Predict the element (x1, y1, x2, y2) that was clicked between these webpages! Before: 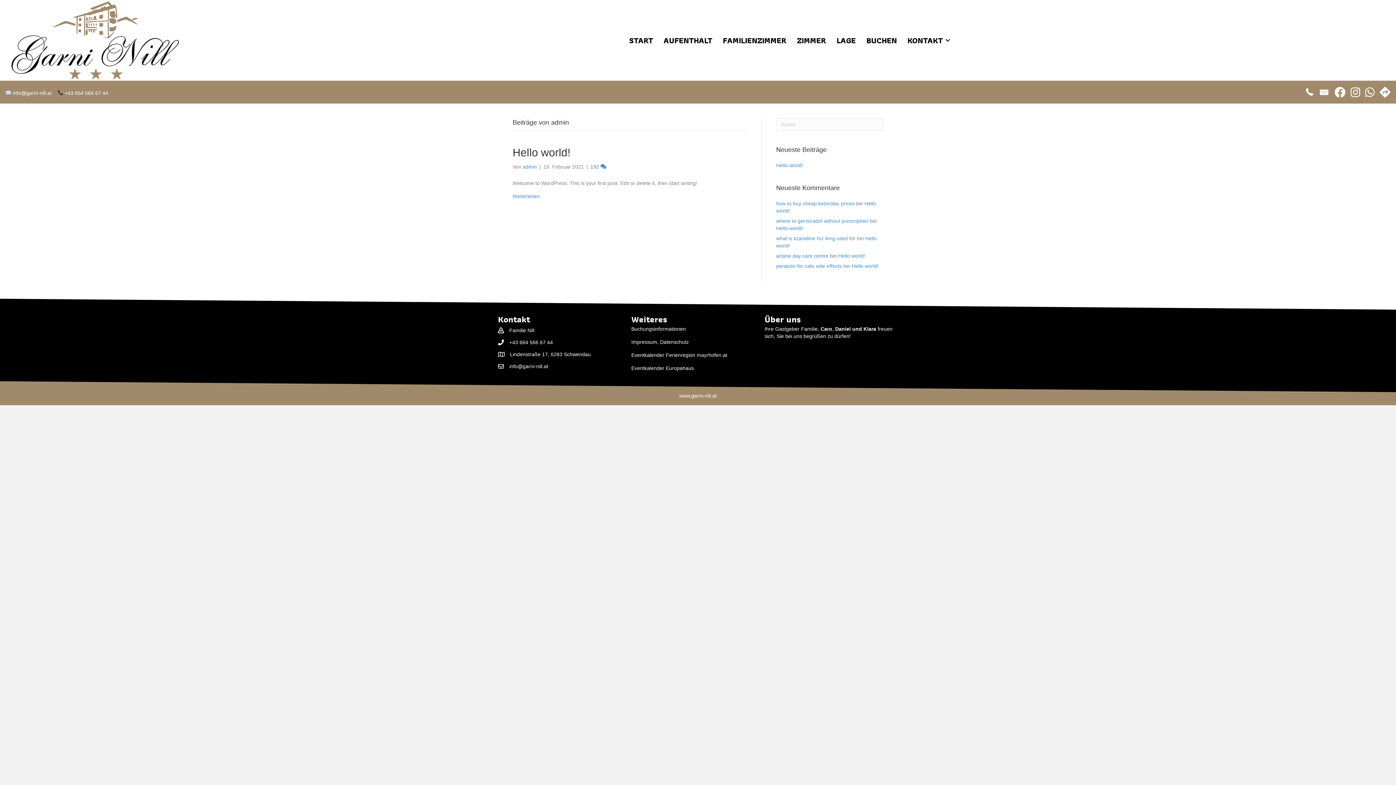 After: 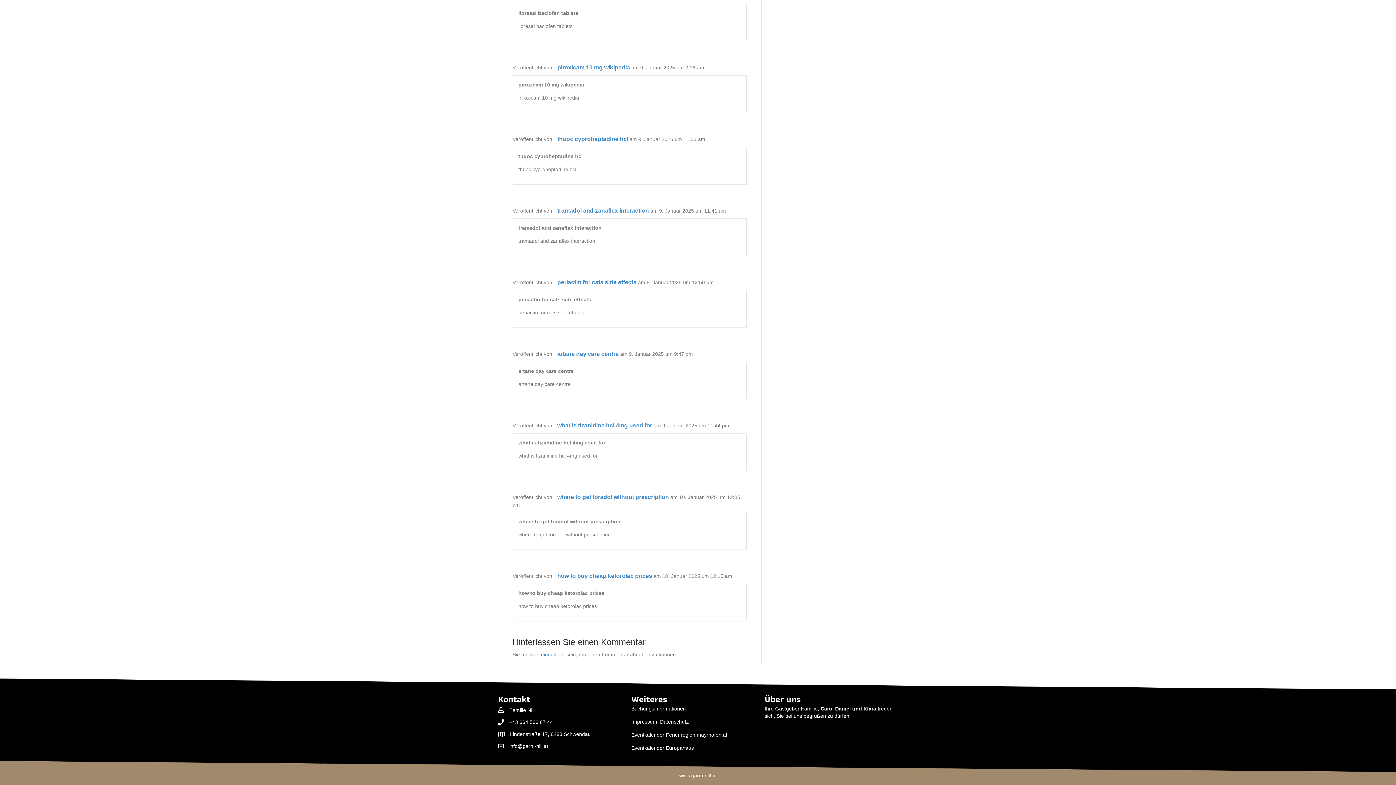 Action: bbox: (852, 263, 878, 269) label: Hello world!